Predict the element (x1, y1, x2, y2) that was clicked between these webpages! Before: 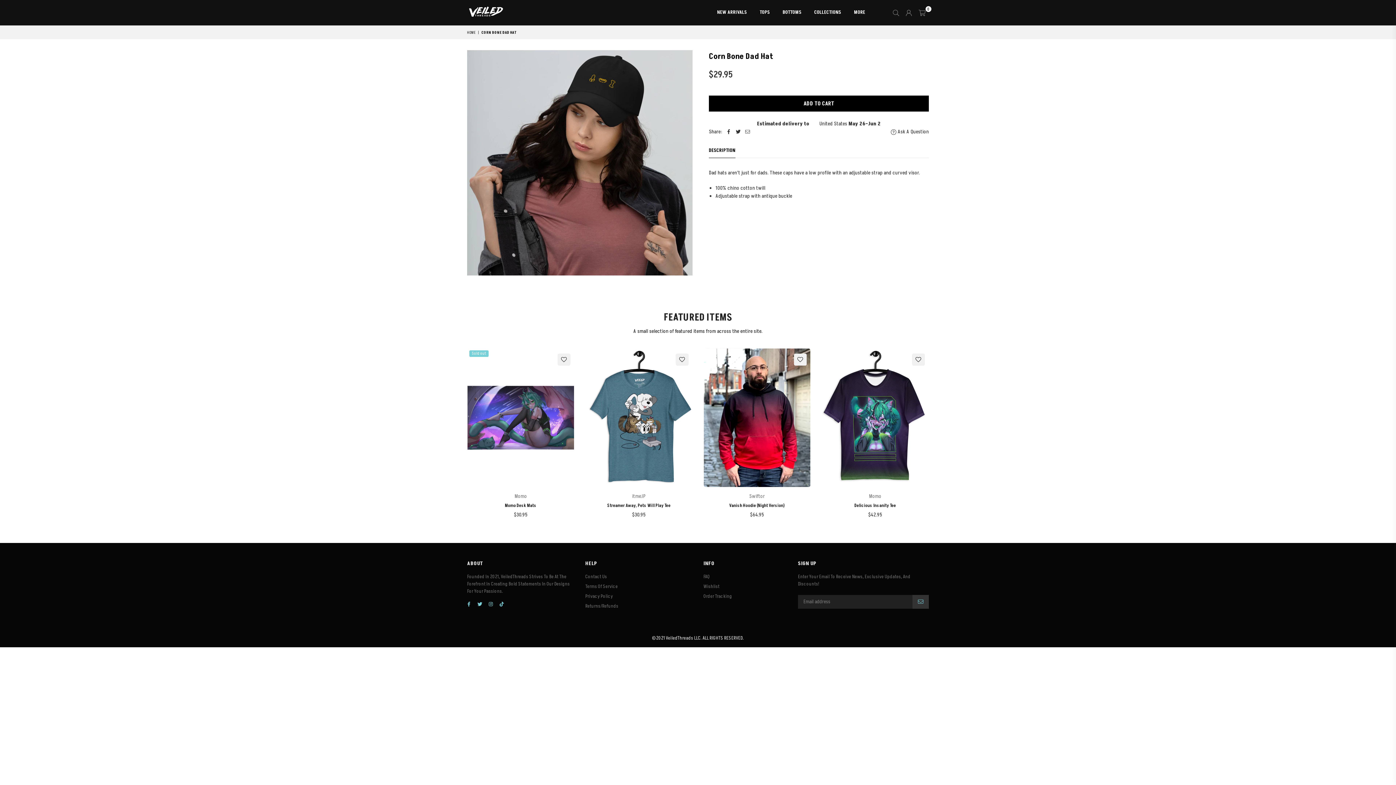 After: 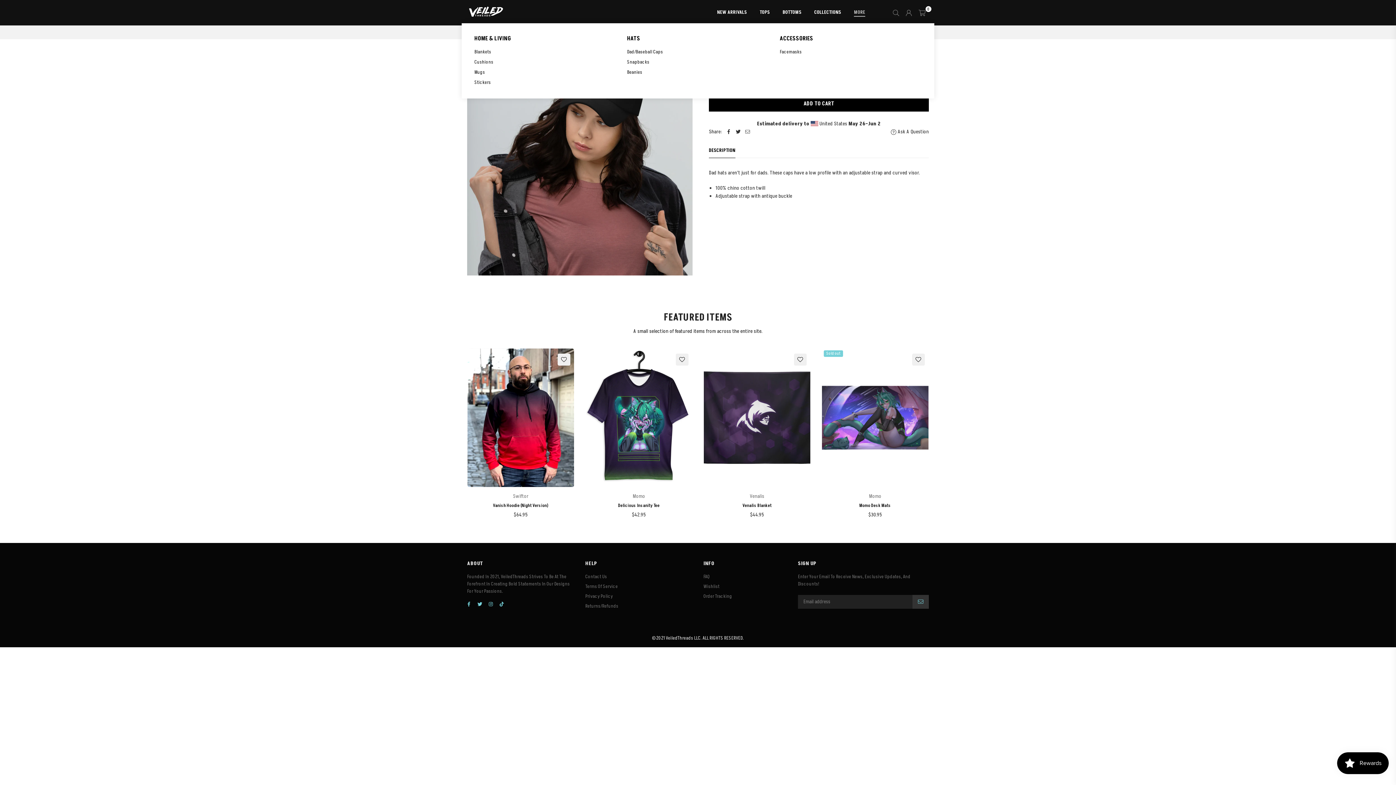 Action: label: MORE bbox: (848, 2, 870, 23)